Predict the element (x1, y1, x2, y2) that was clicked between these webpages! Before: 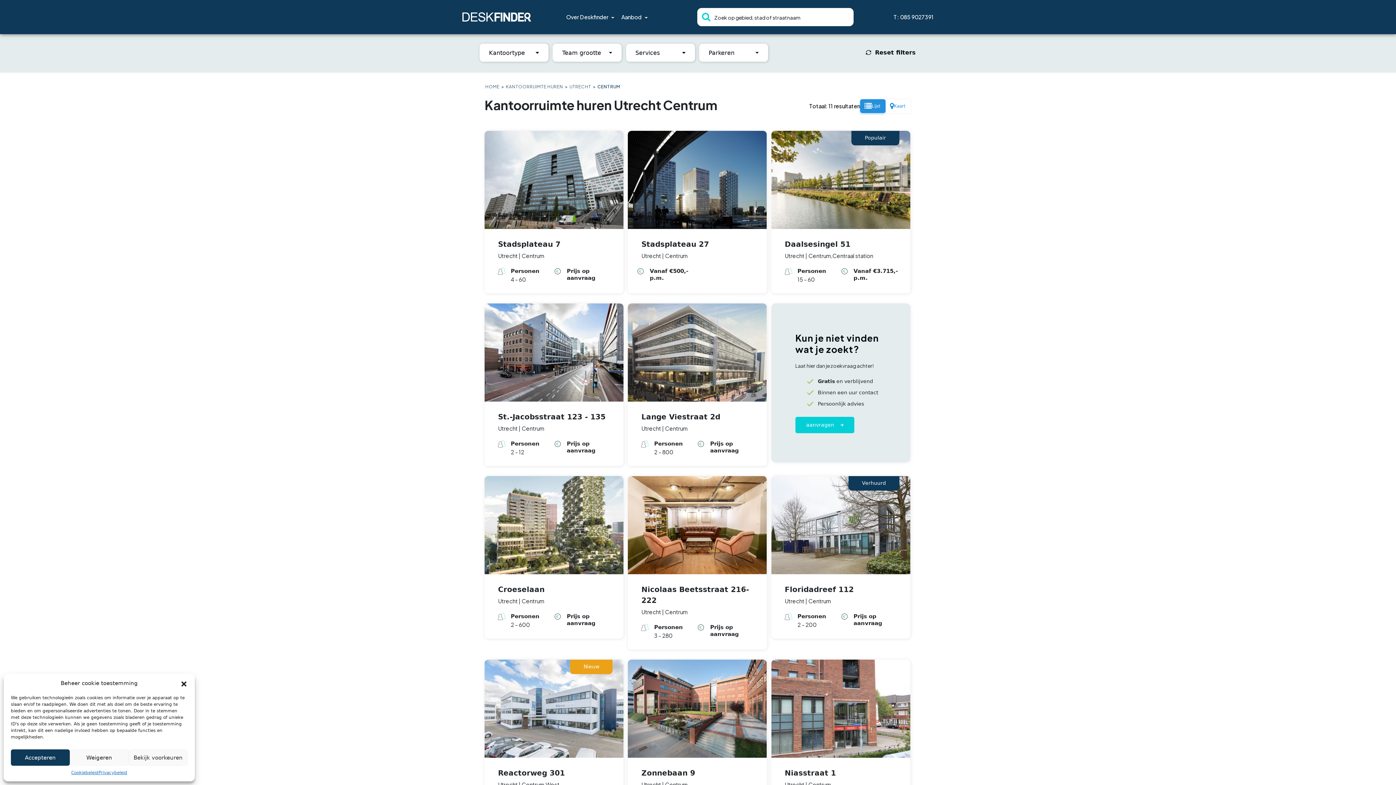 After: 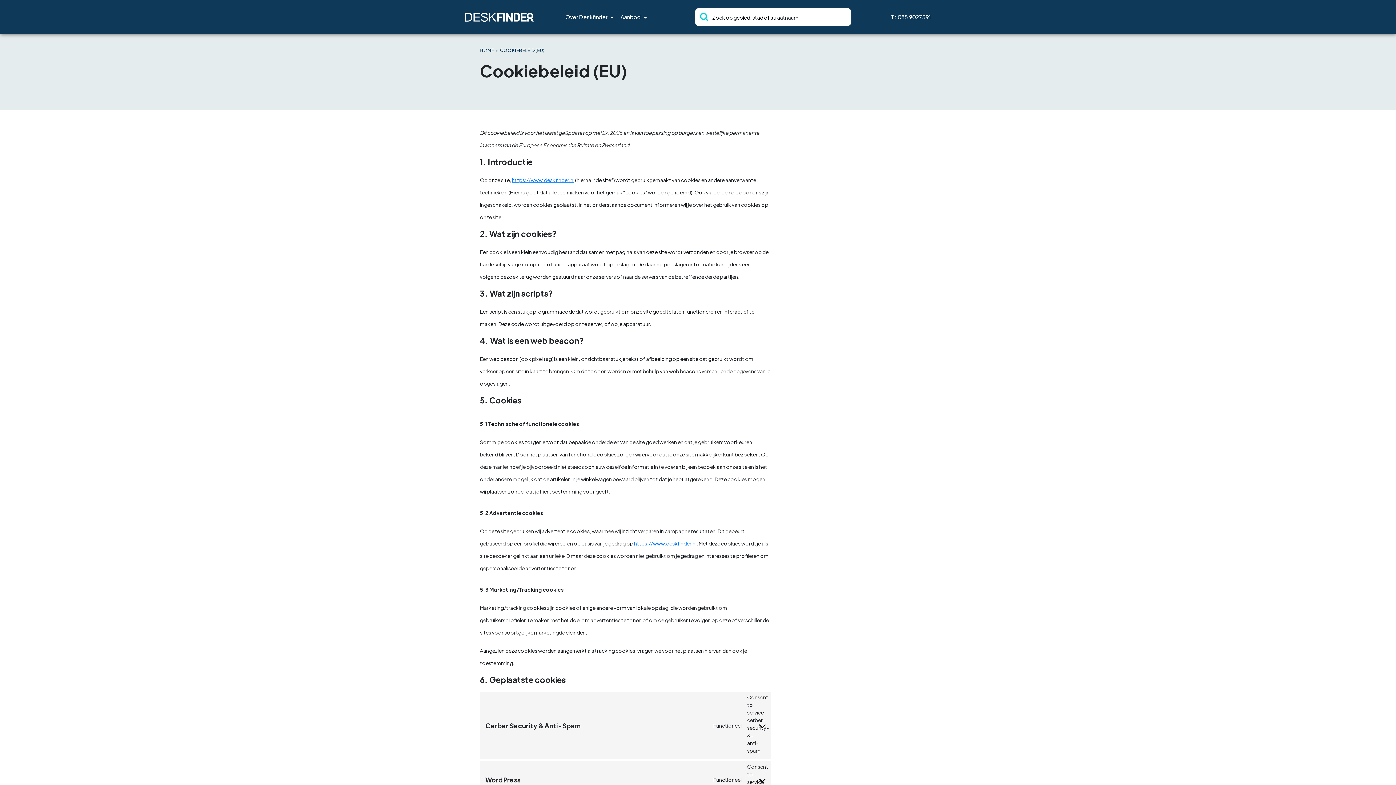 Action: label: Cookiebeleid bbox: (71, 769, 98, 776)